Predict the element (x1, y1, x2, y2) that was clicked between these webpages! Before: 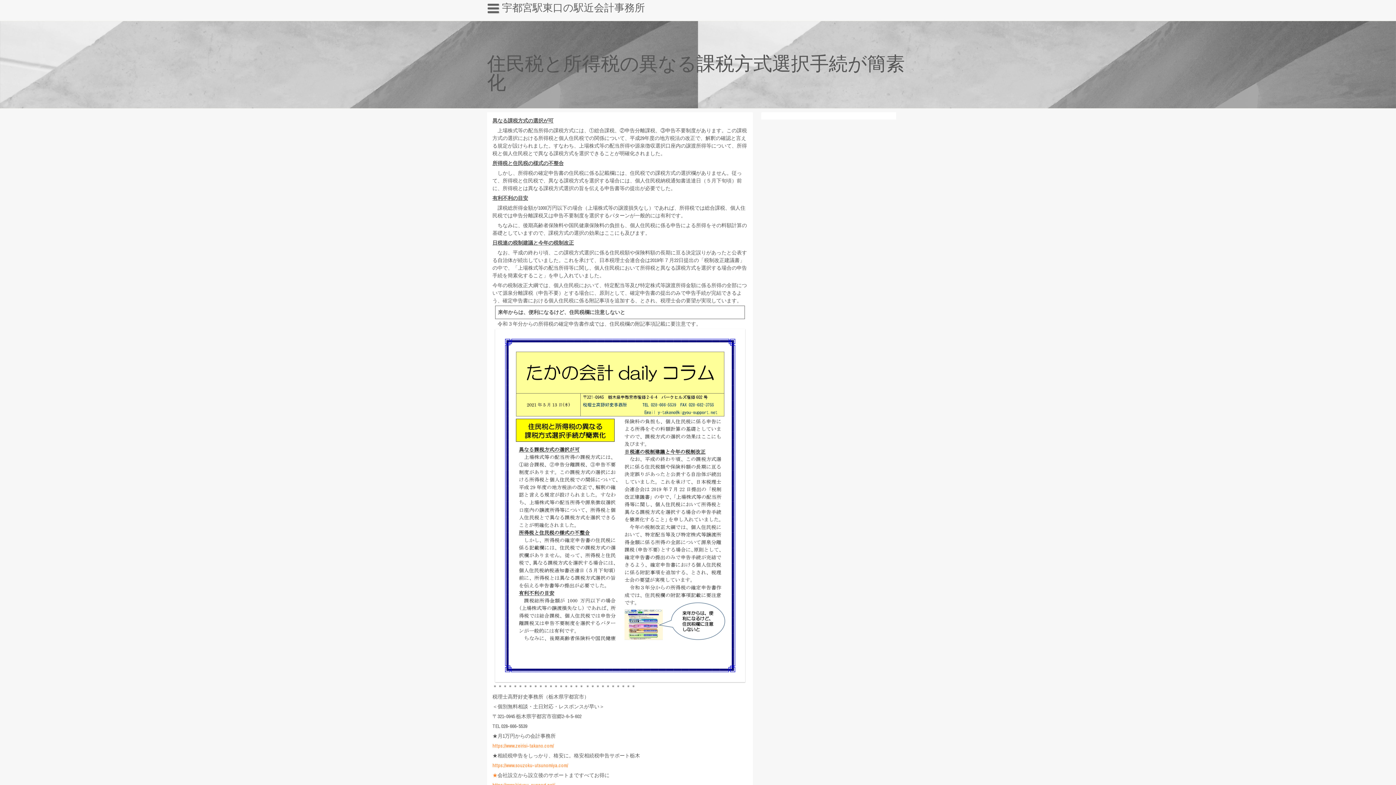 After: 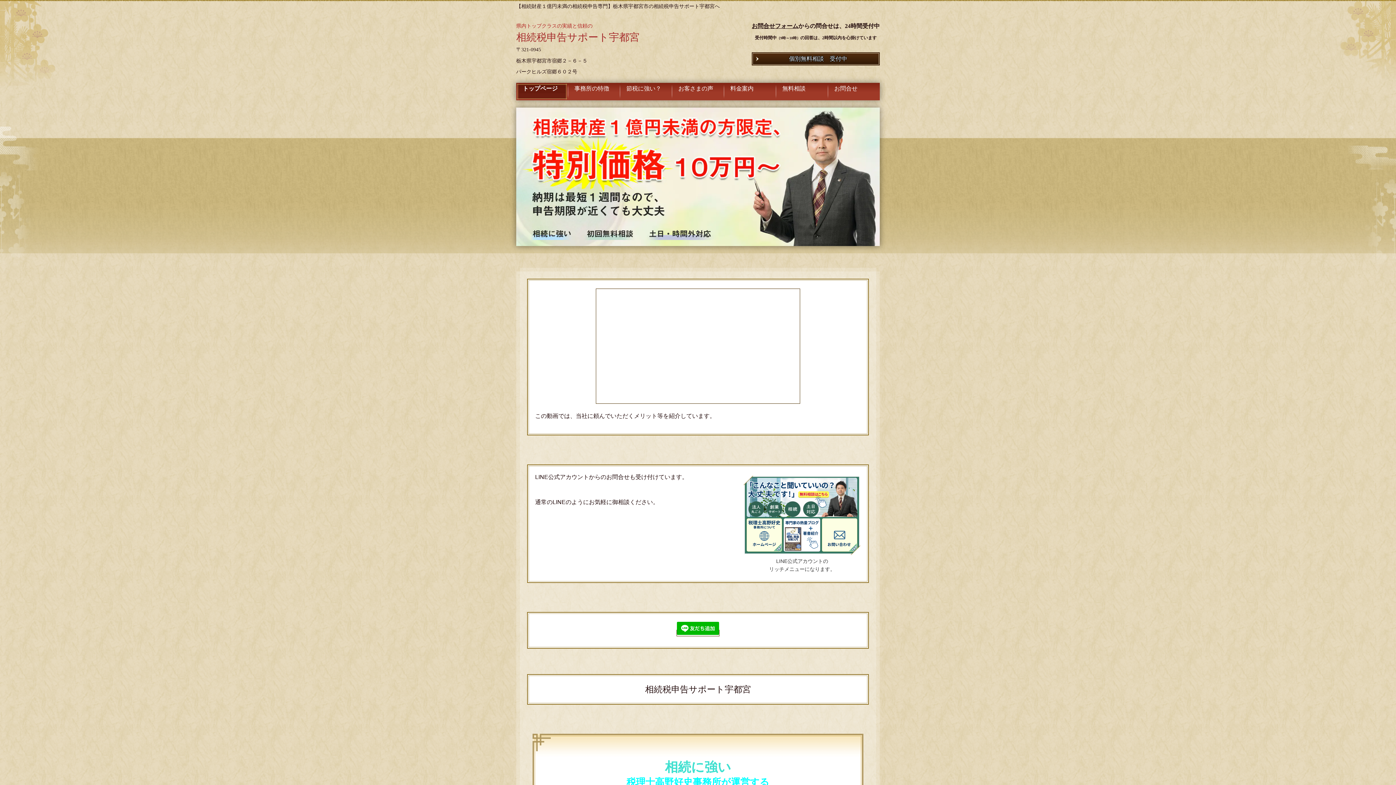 Action: bbox: (492, 762, 568, 769) label: https://www.souzoku-utsunomiya.com/